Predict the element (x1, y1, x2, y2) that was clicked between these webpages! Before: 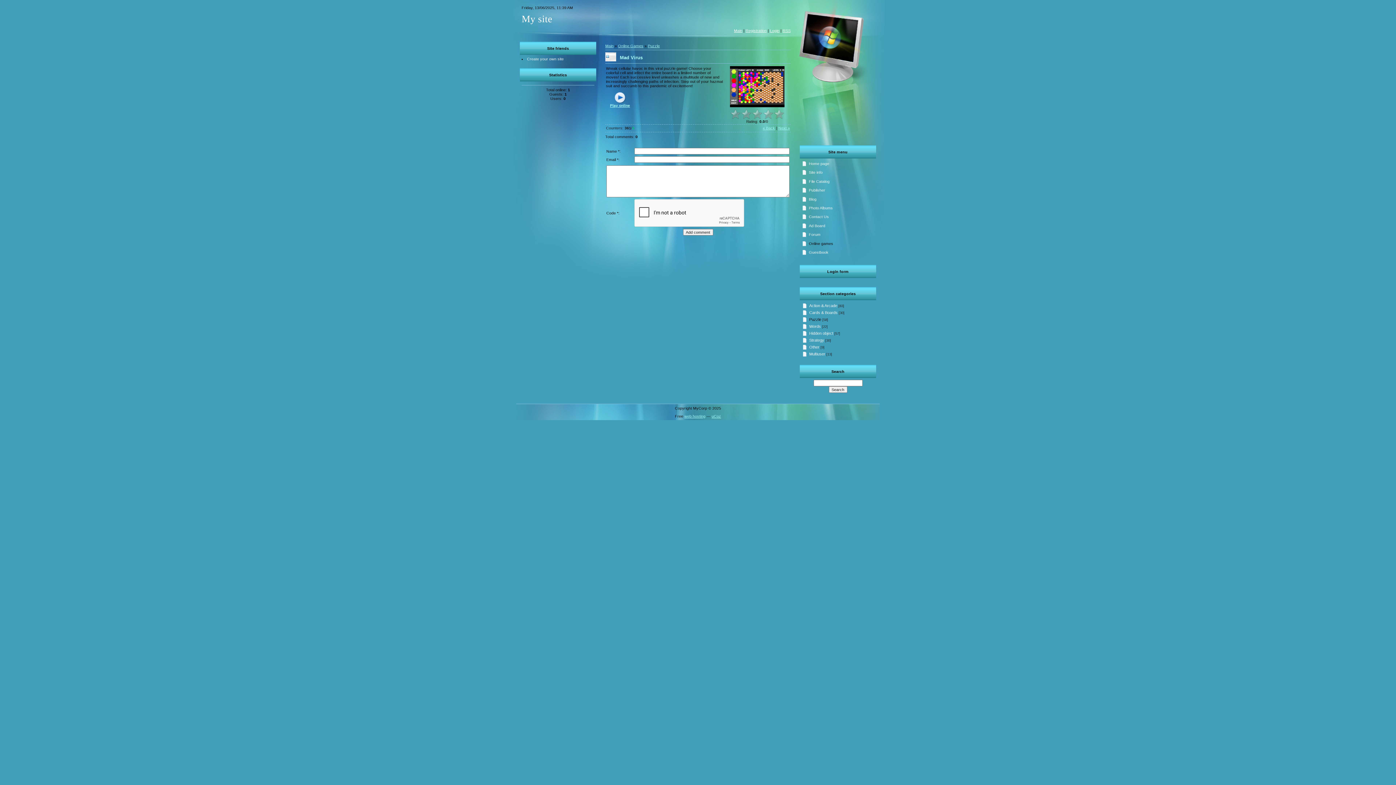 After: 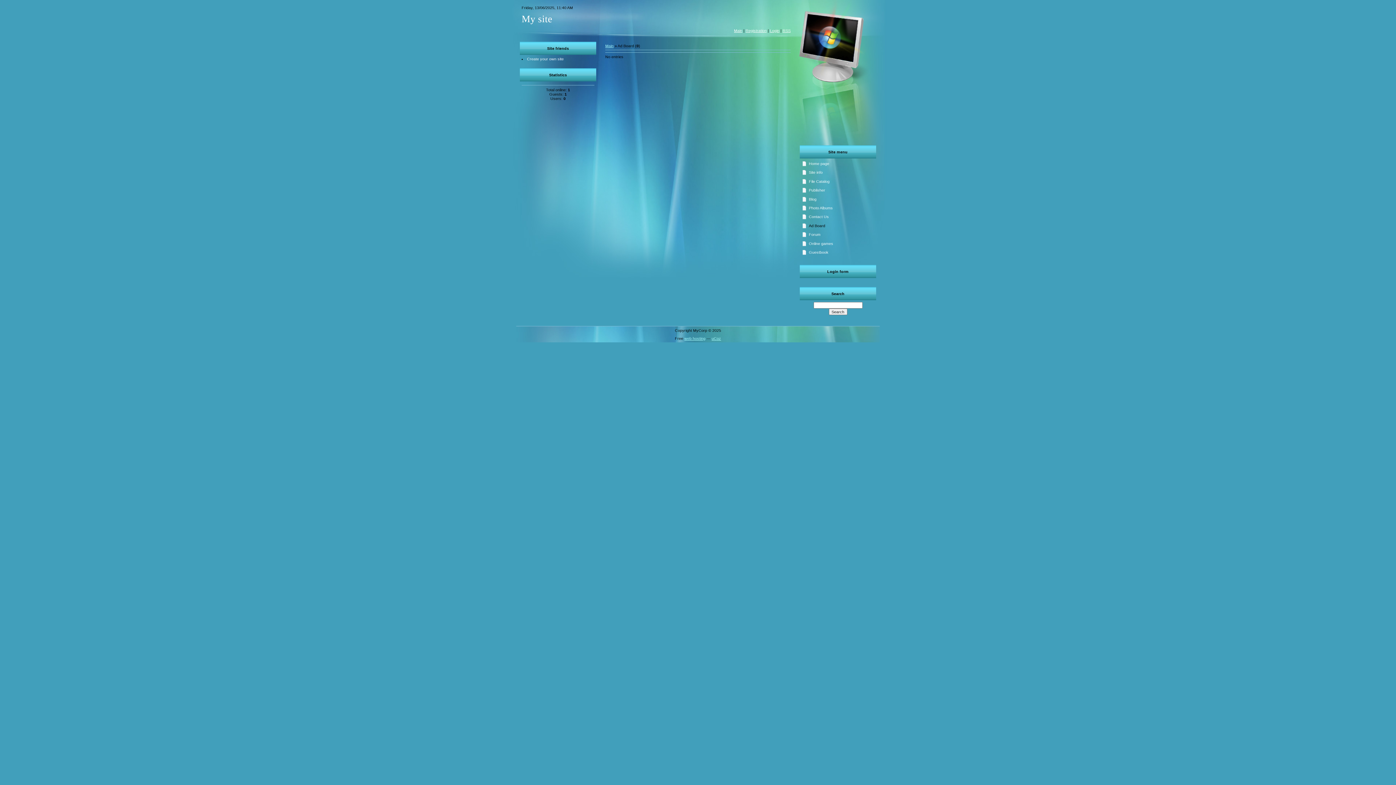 Action: label: Ad Board bbox: (809, 223, 825, 227)